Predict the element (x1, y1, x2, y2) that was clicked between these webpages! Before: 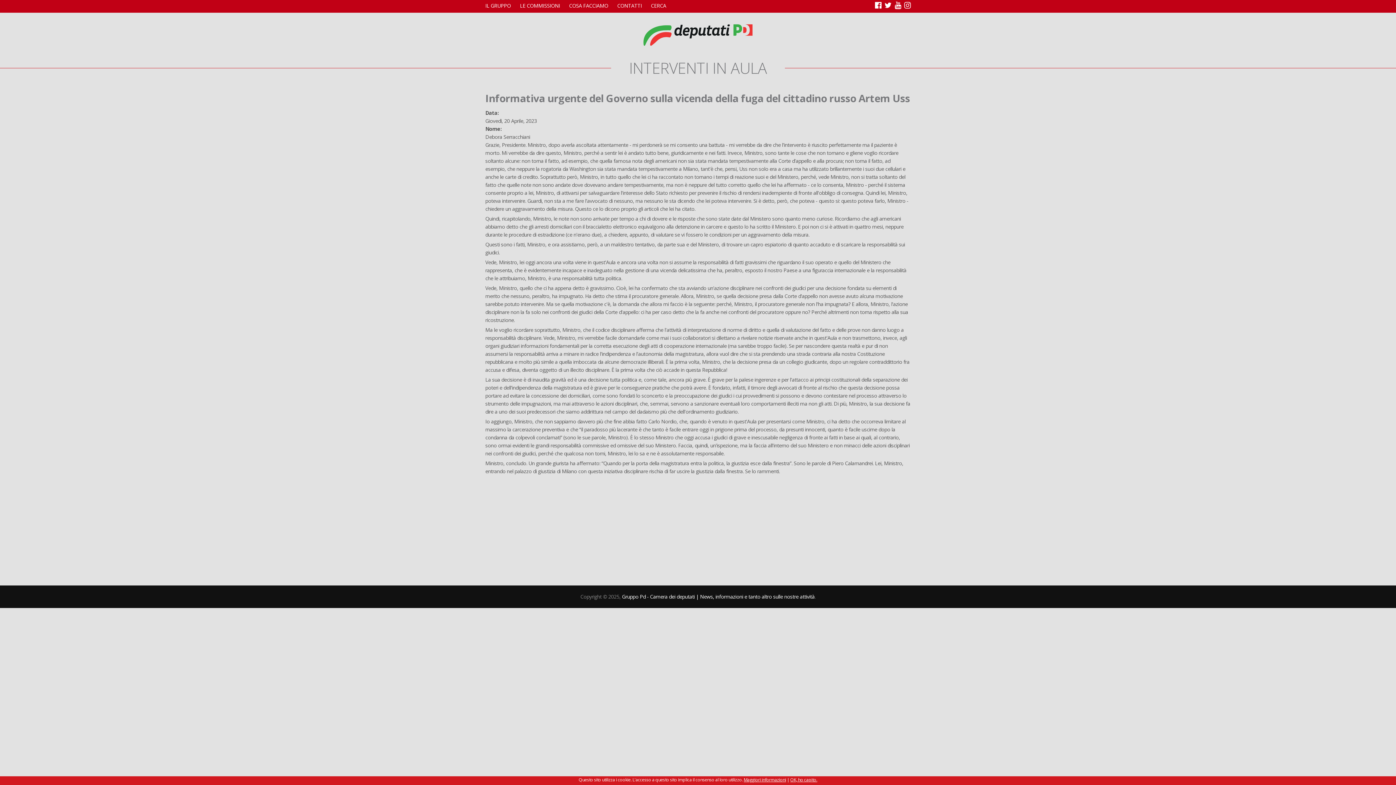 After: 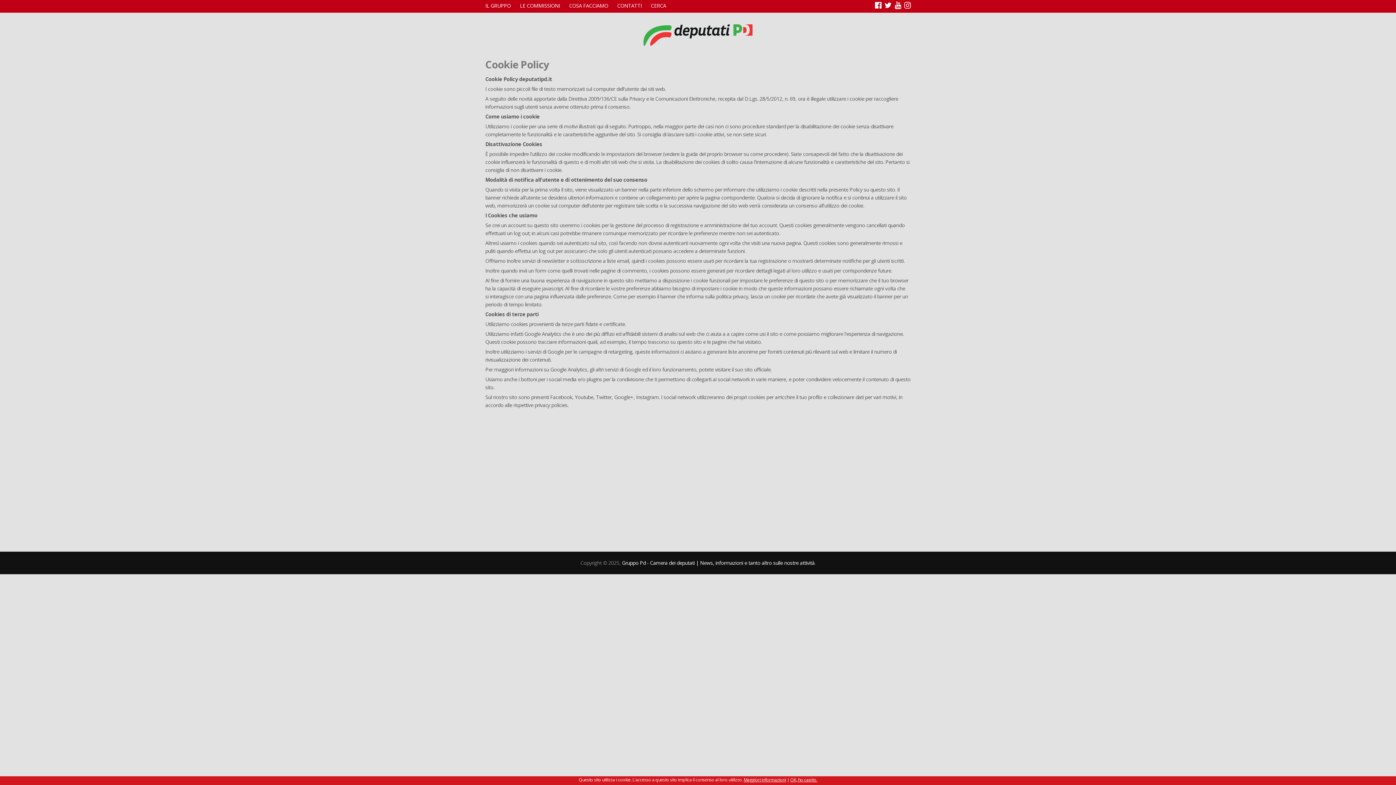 Action: label: Maggiori informazioni bbox: (743, 777, 786, 783)